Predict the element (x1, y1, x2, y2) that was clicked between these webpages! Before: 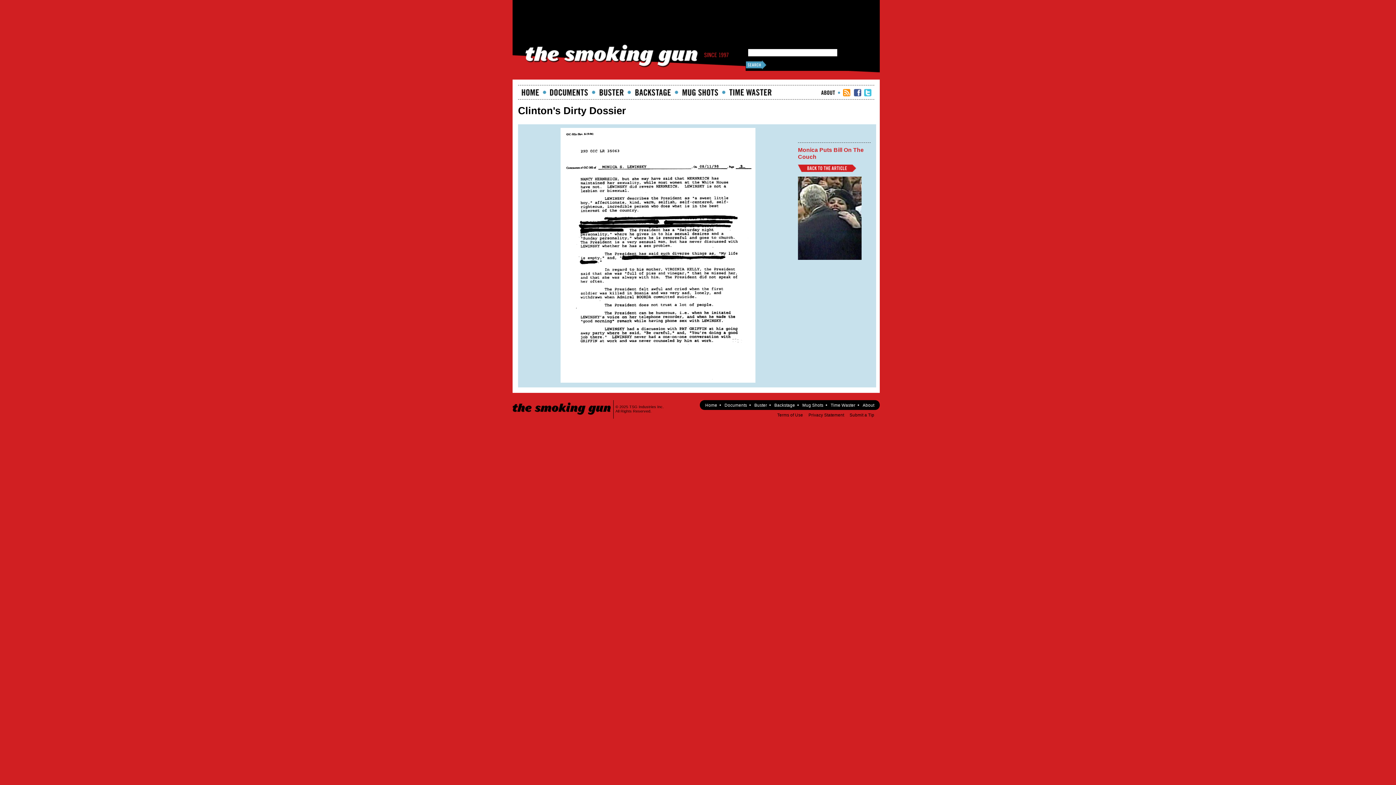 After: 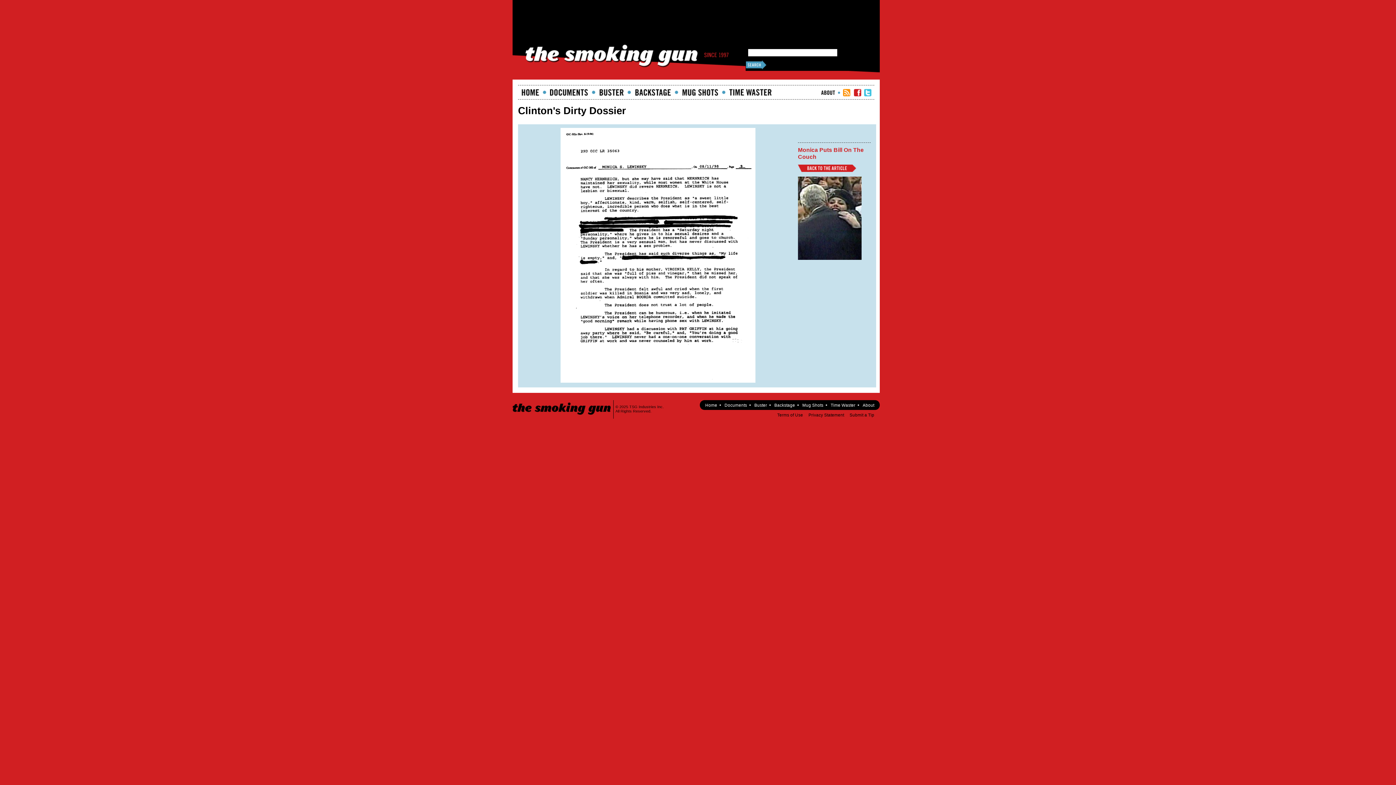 Action: label: TSG Facebook bbox: (854, 89, 861, 96)